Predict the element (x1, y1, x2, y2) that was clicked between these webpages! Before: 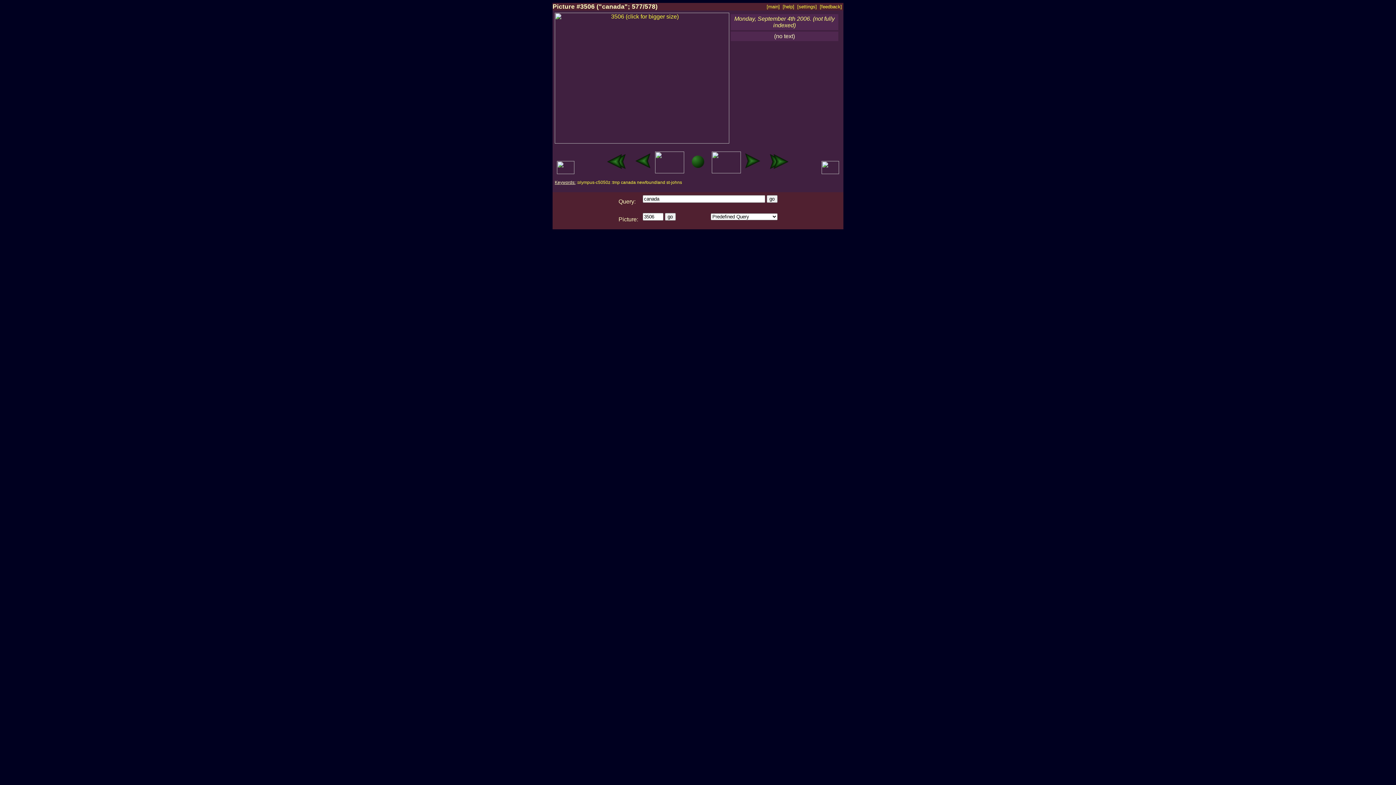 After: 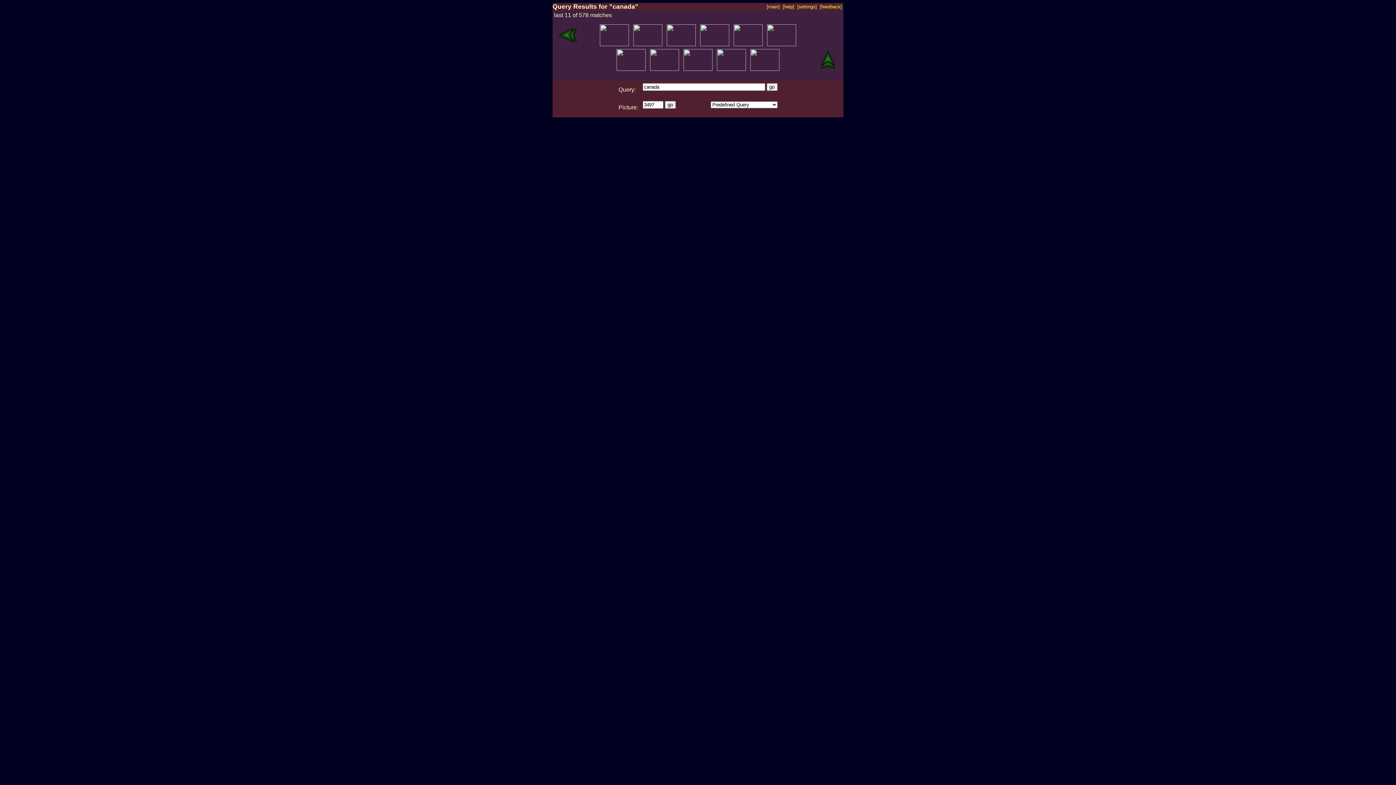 Action: bbox: (685, 169, 710, 175)